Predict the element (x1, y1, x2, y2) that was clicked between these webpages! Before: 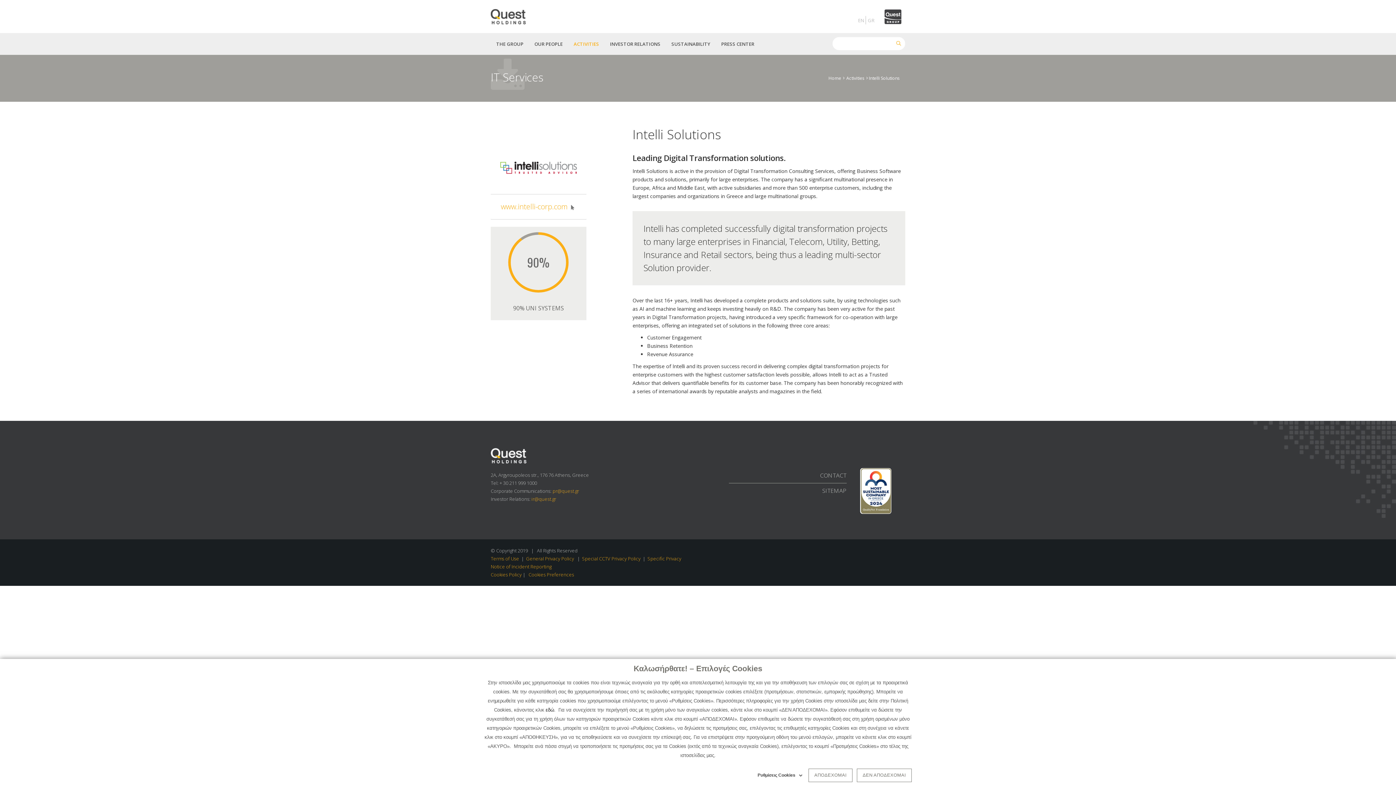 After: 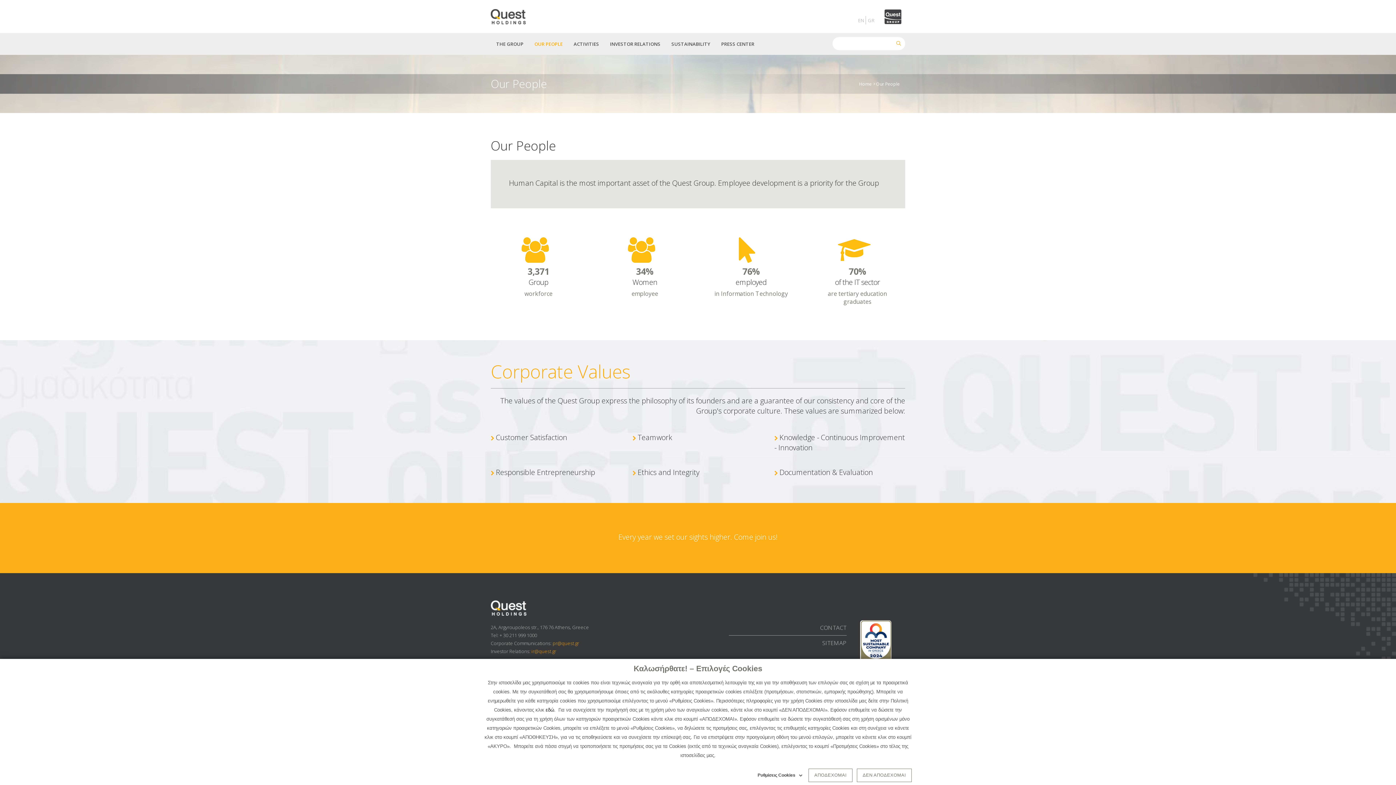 Action: bbox: (529, 33, 568, 54) label: OUR PEOPLE